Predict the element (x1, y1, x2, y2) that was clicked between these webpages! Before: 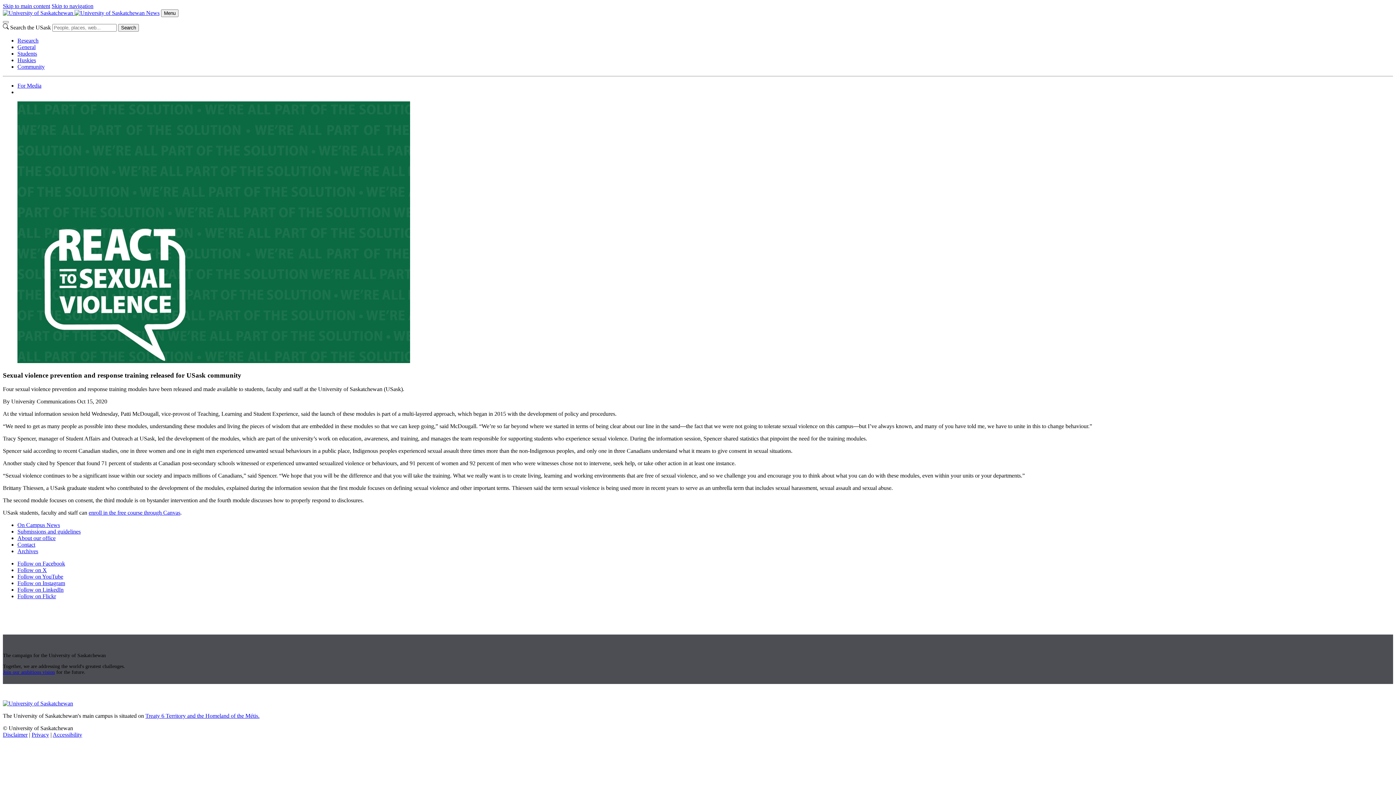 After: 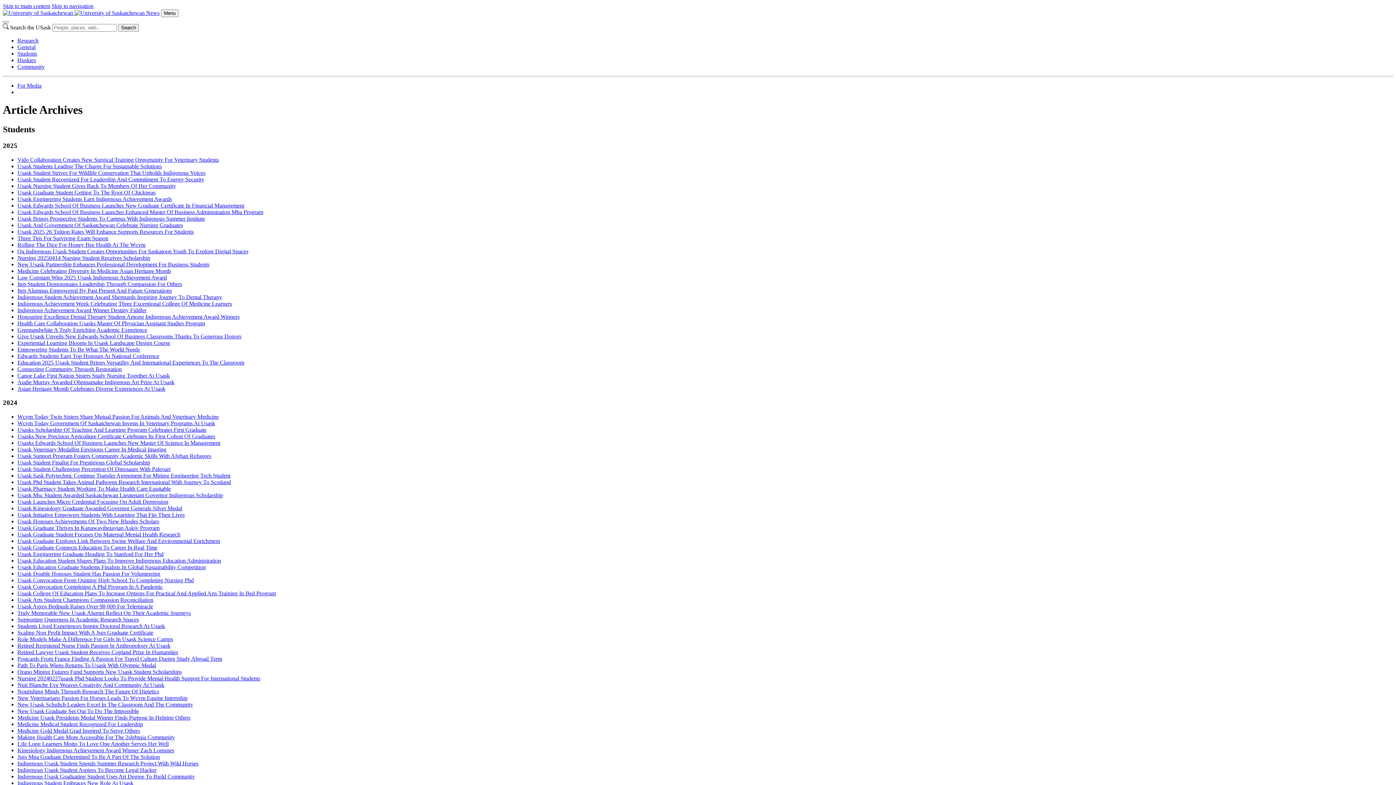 Action: label: Archives bbox: (17, 548, 38, 554)